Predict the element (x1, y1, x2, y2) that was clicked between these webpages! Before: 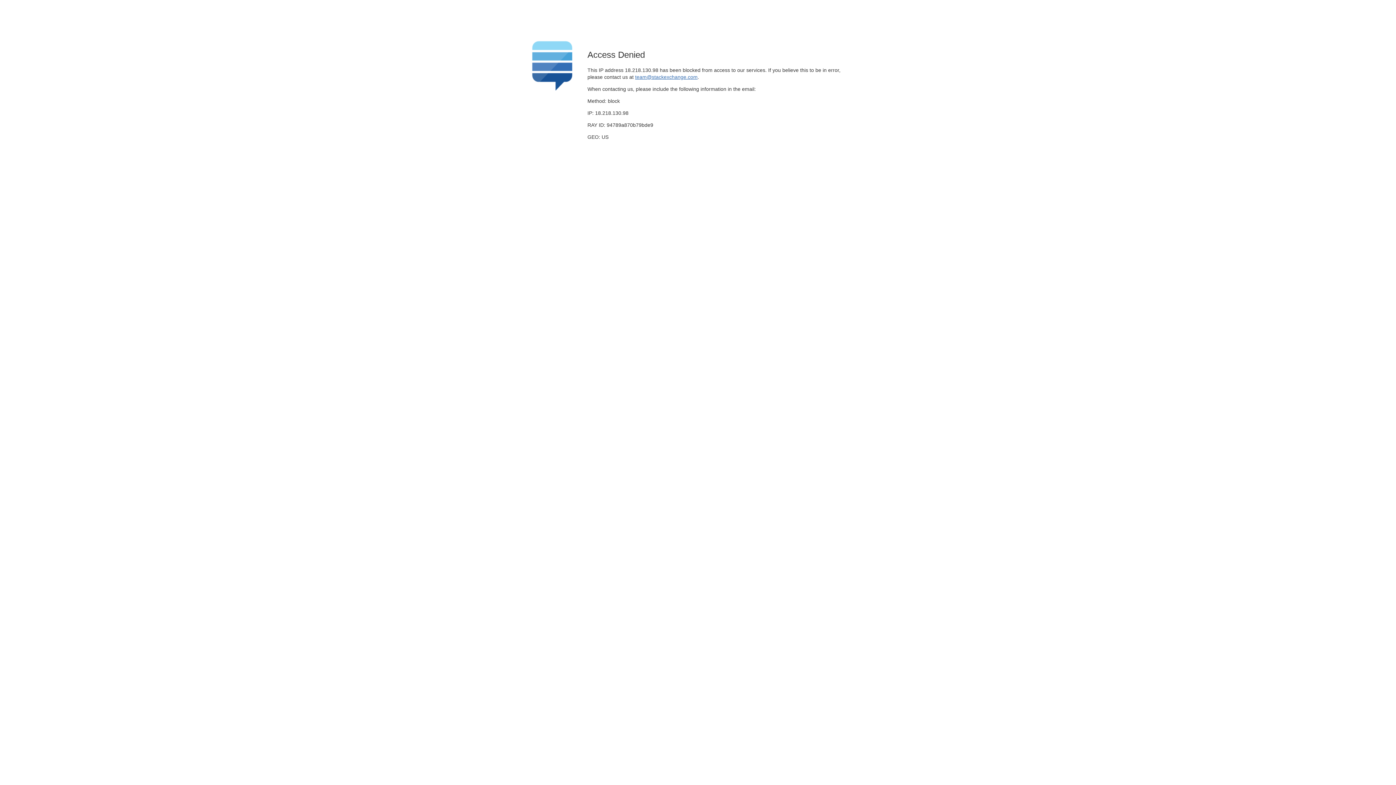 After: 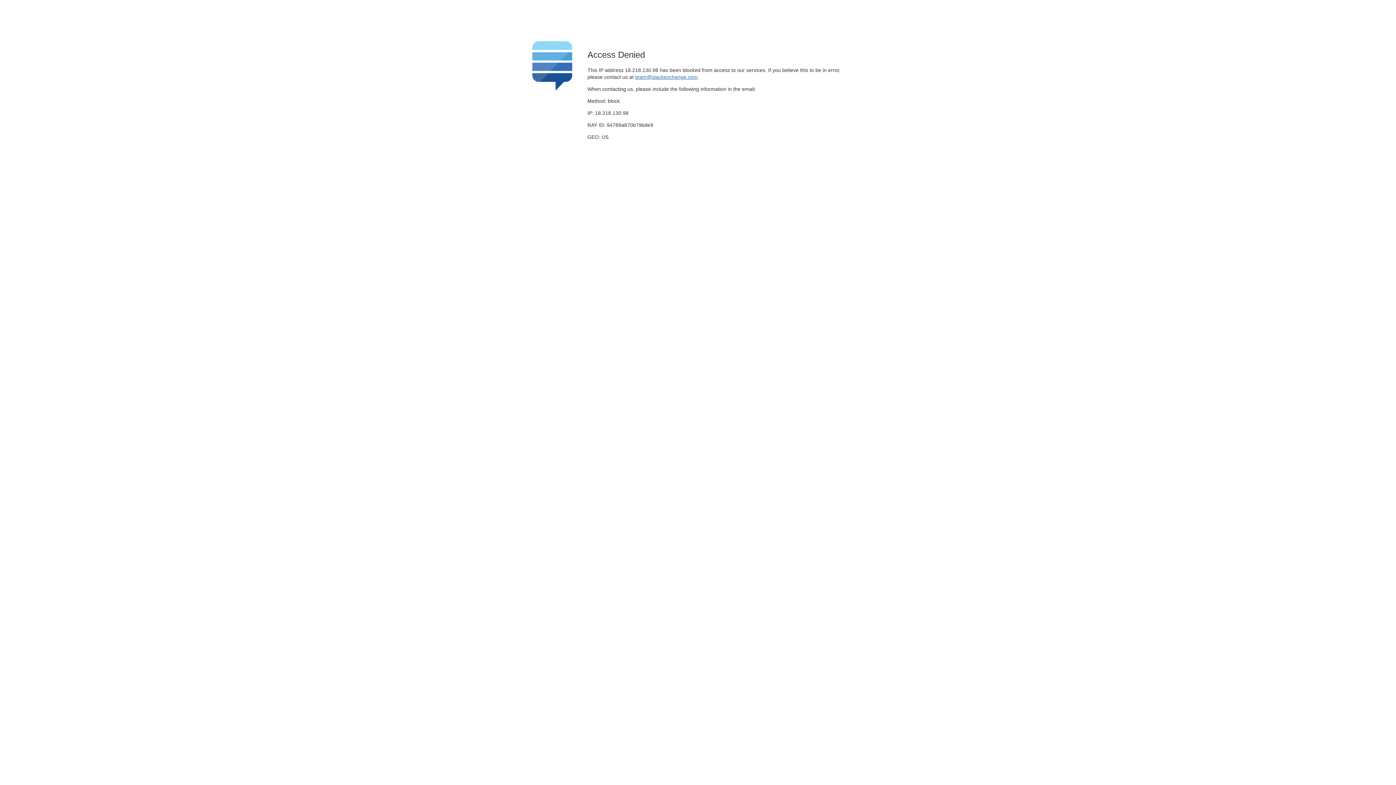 Action: label: team@stackexchange.com bbox: (635, 74, 697, 79)